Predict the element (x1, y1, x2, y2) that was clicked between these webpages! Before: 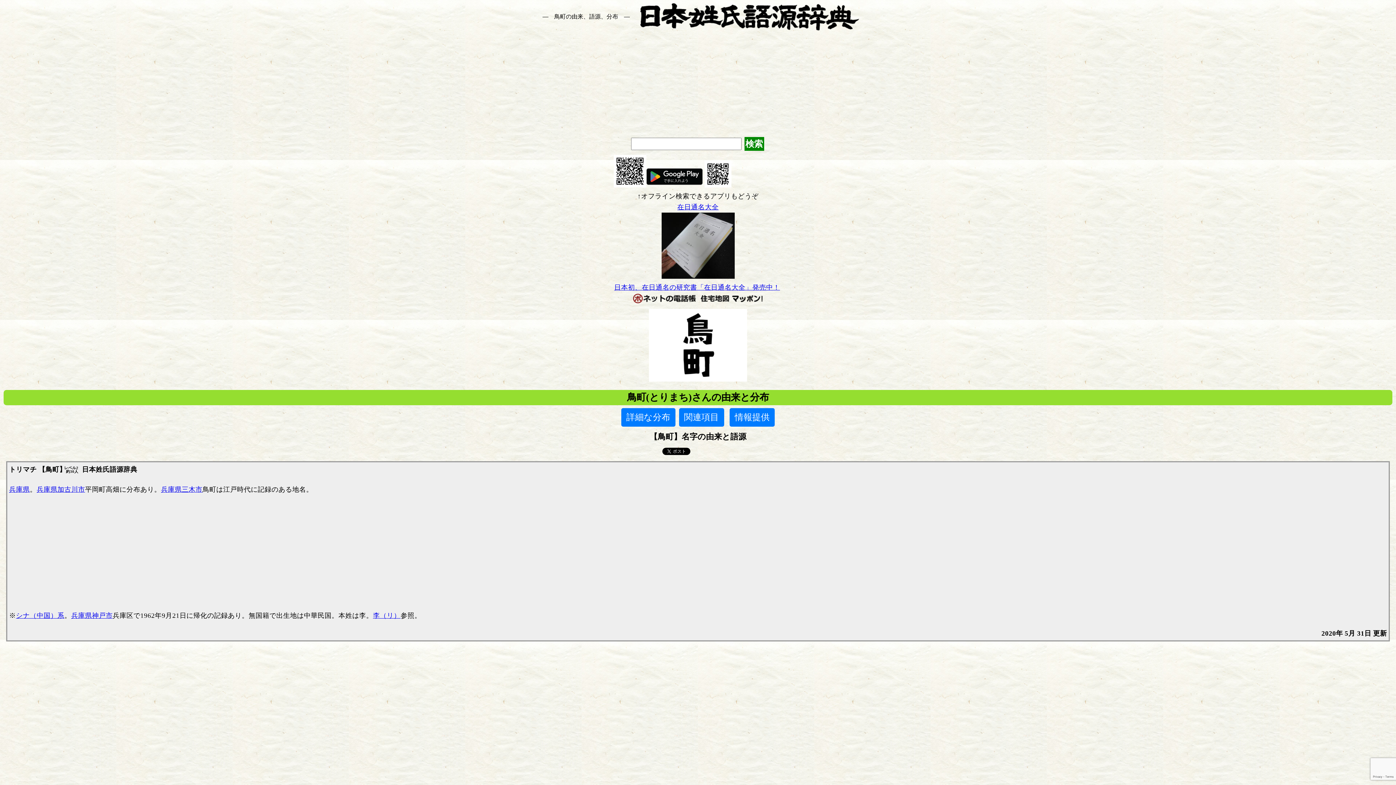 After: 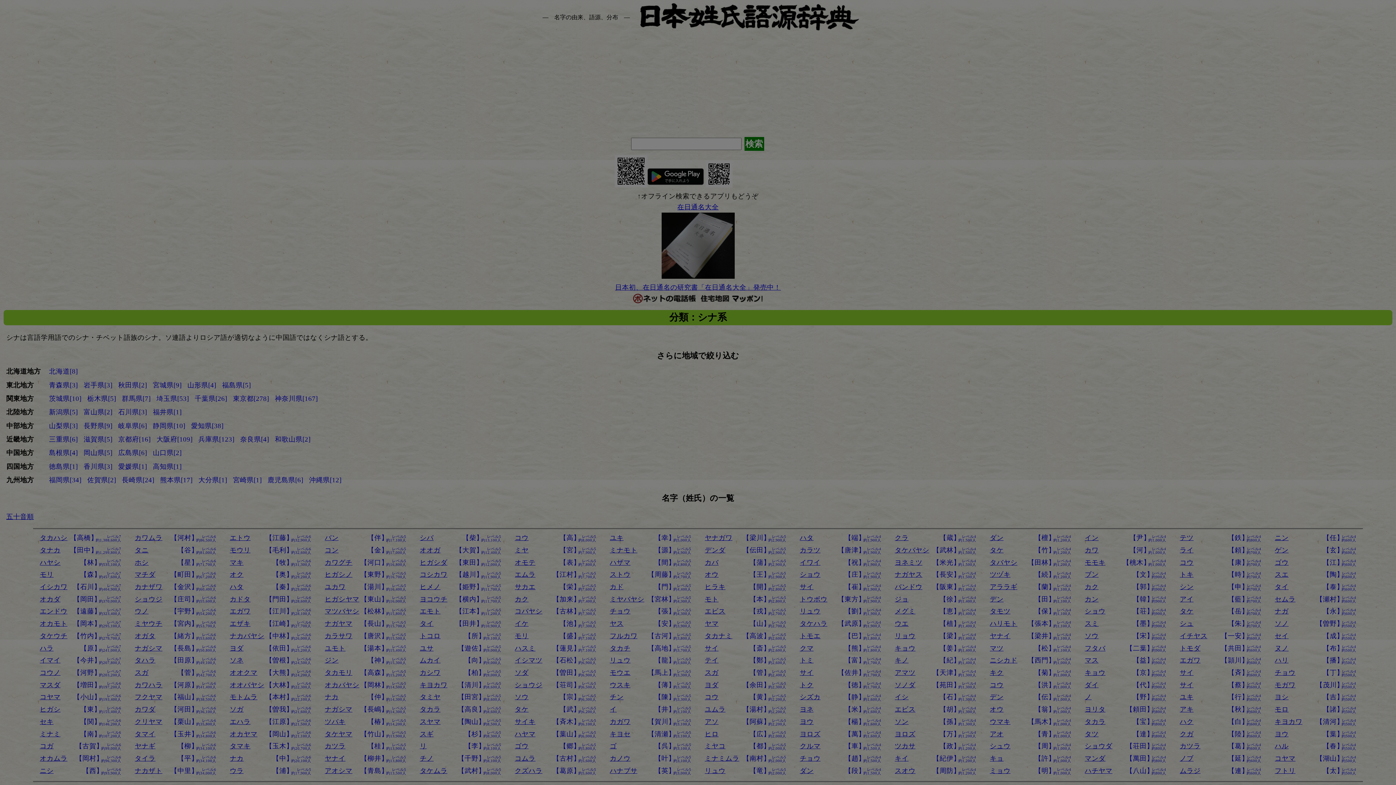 Action: label: シナ（中国）系 bbox: (15, 611, 64, 619)